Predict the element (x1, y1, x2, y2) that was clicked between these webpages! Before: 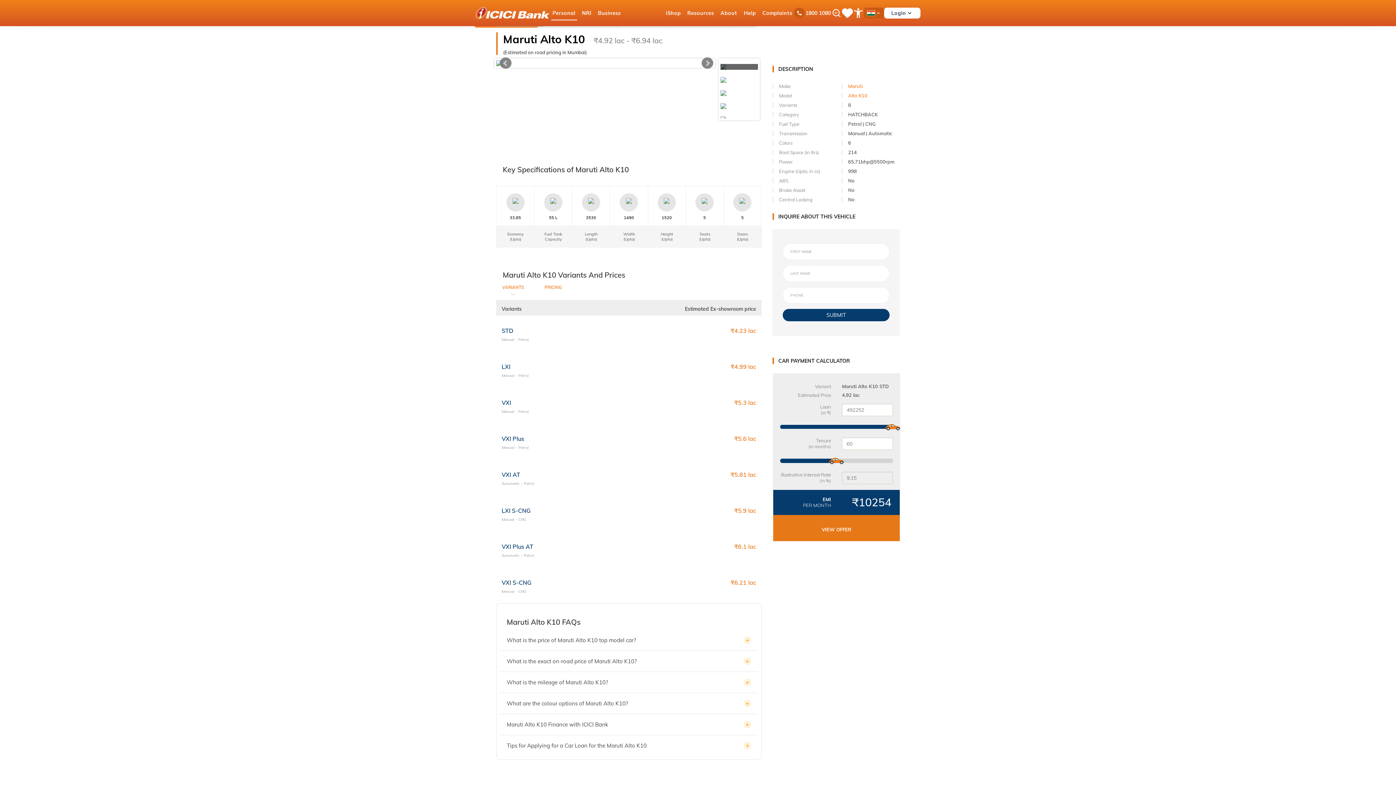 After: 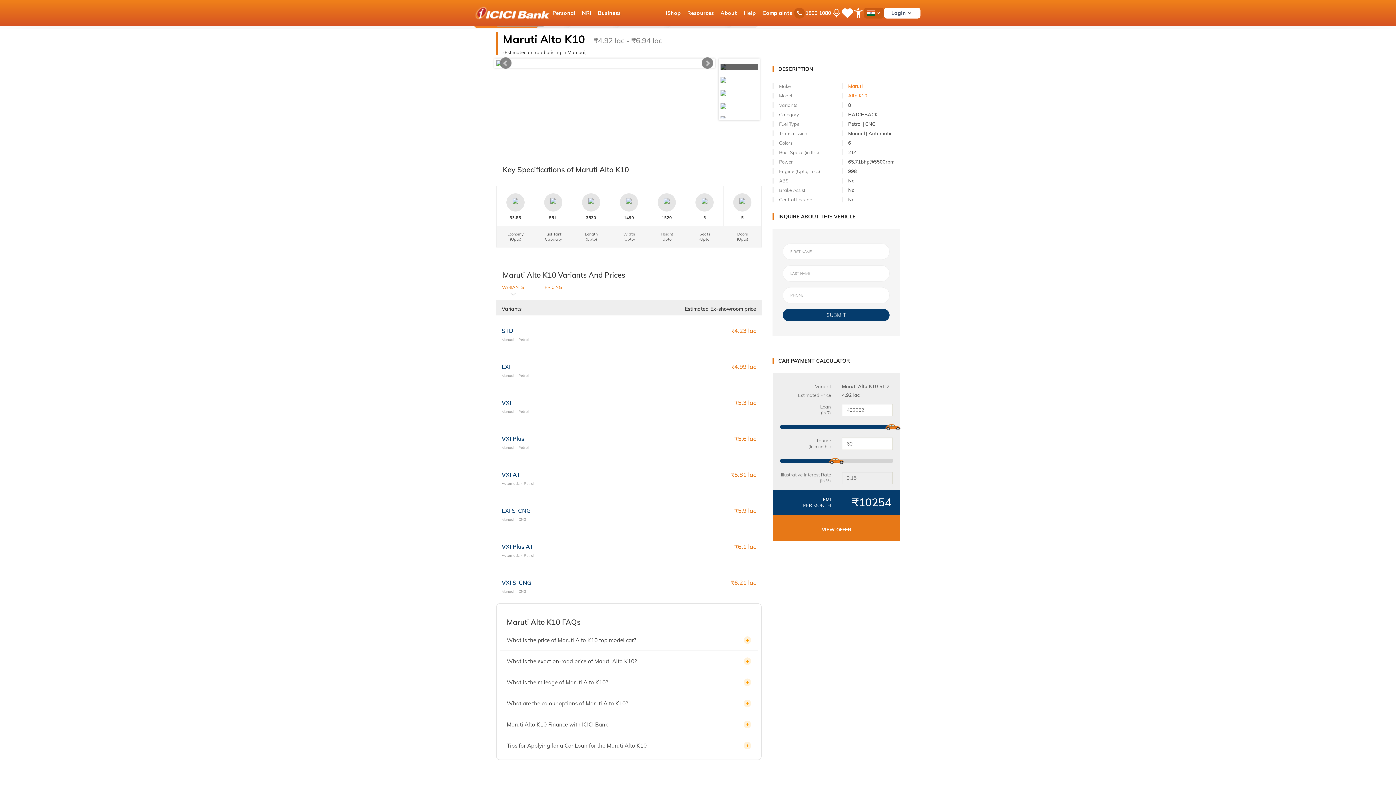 Action: label: NRI bbox: (578, 5, 594, 20)